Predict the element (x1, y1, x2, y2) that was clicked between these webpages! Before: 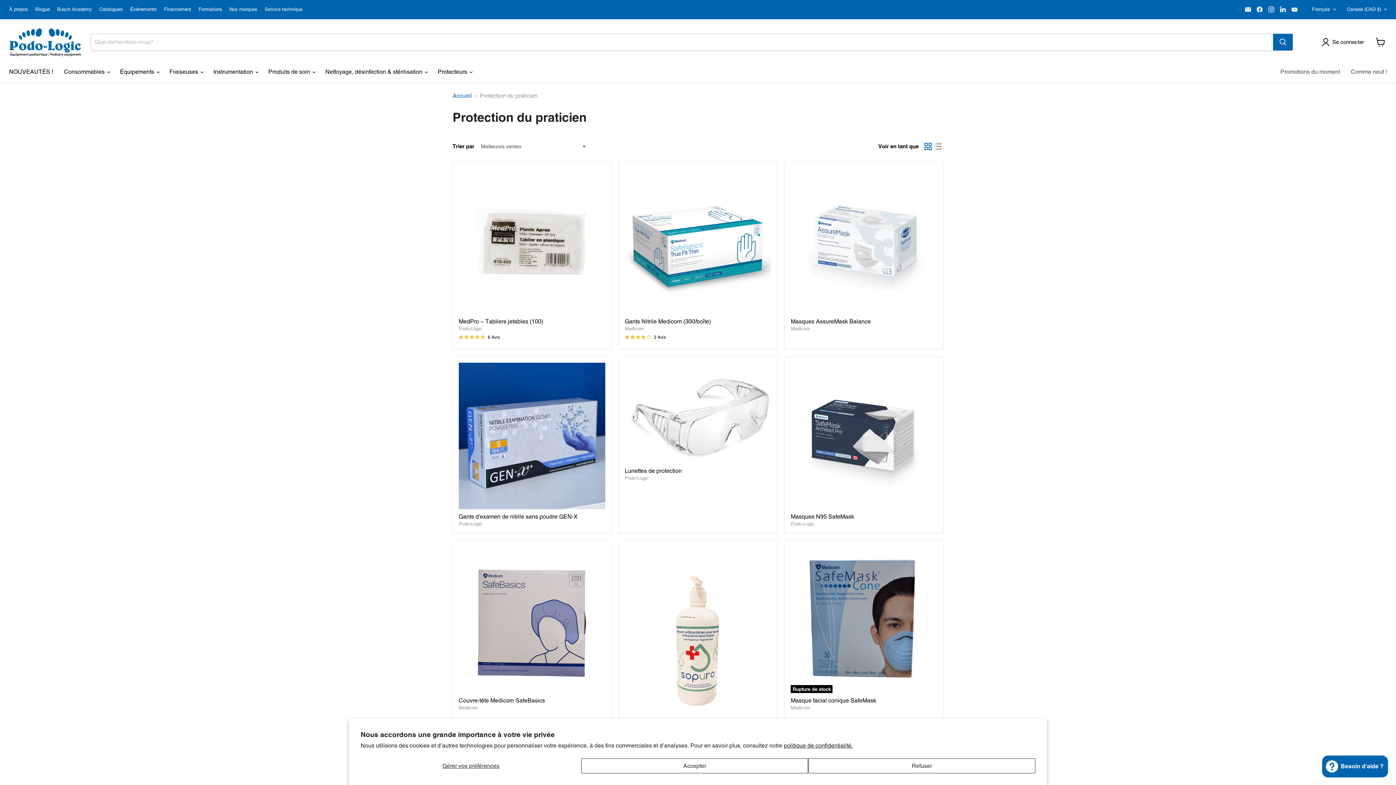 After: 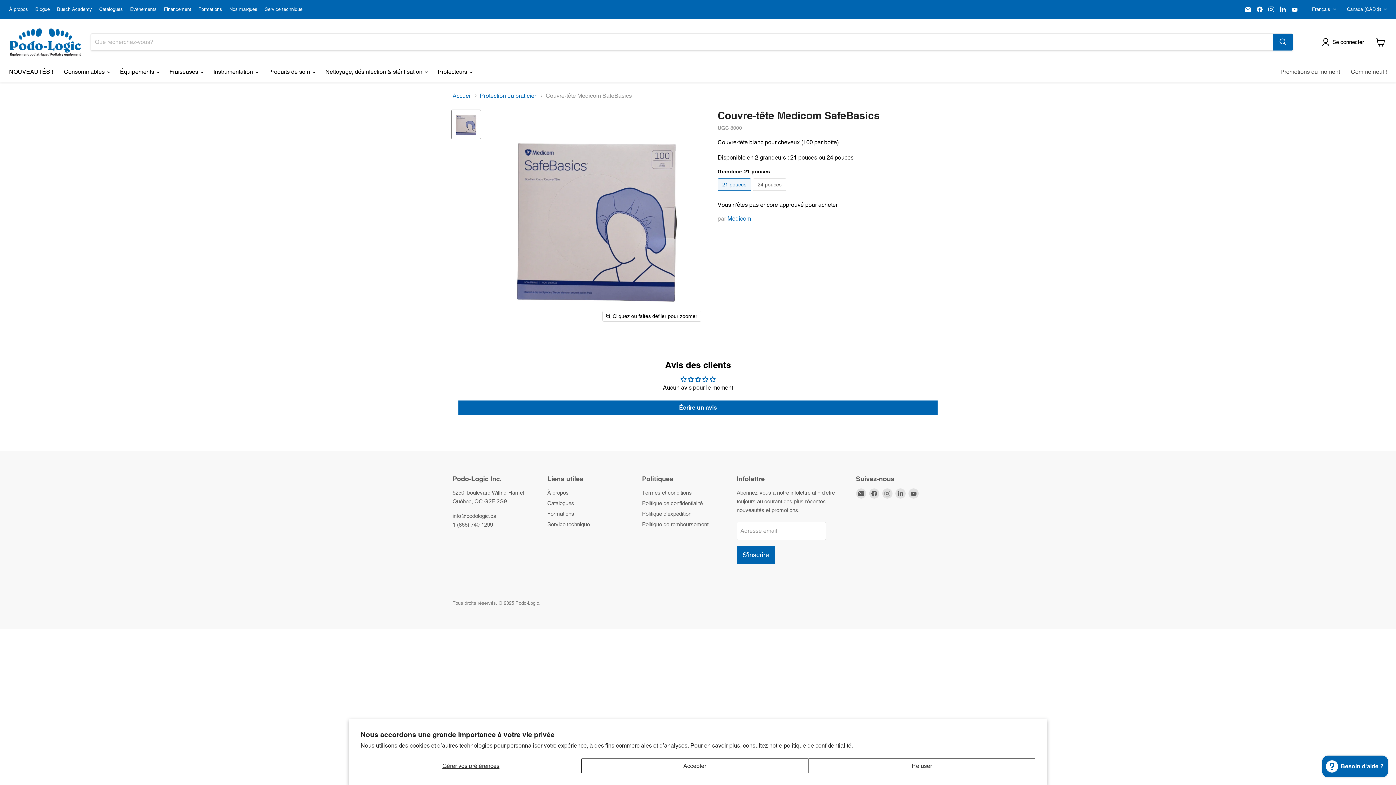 Action: bbox: (458, 697, 545, 704) label: Couvre-tête Medicom SafeBasics